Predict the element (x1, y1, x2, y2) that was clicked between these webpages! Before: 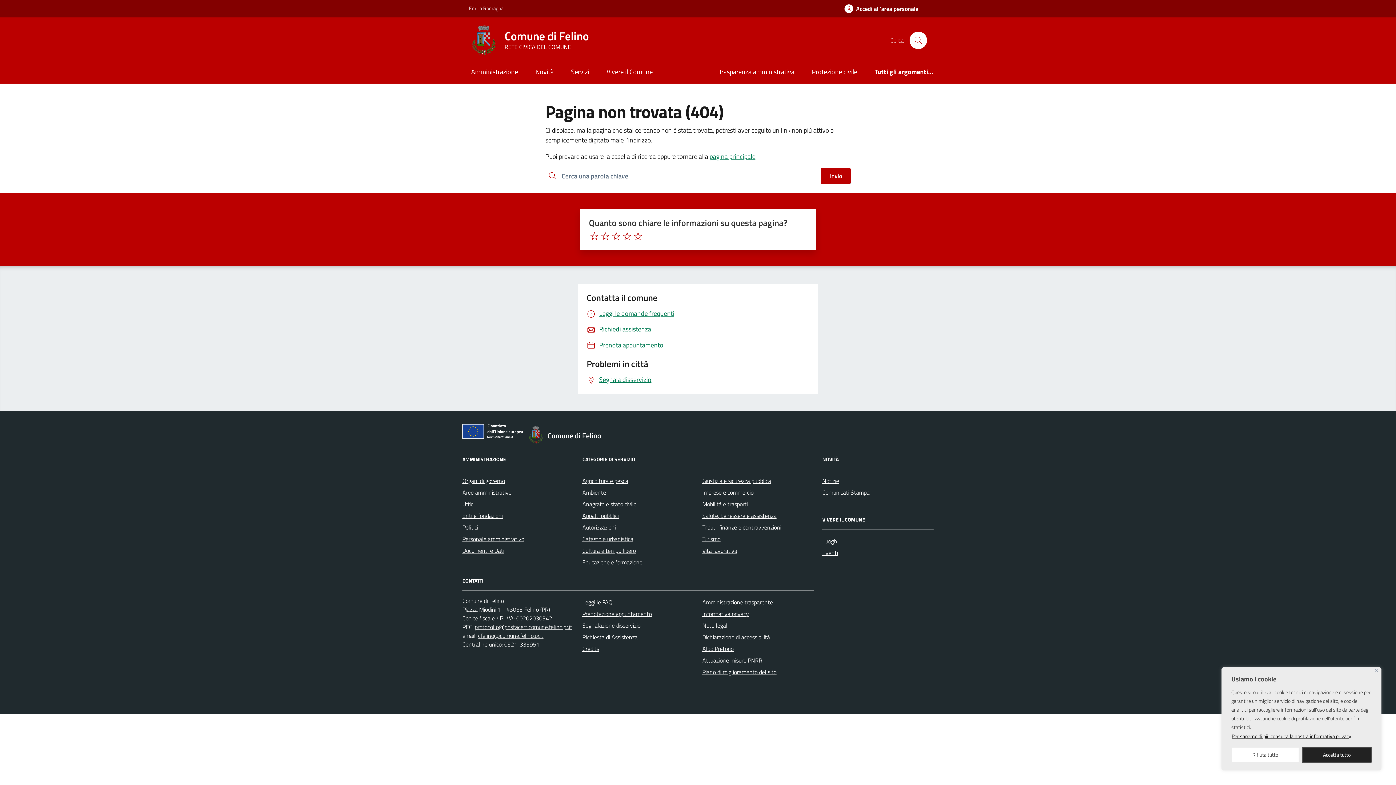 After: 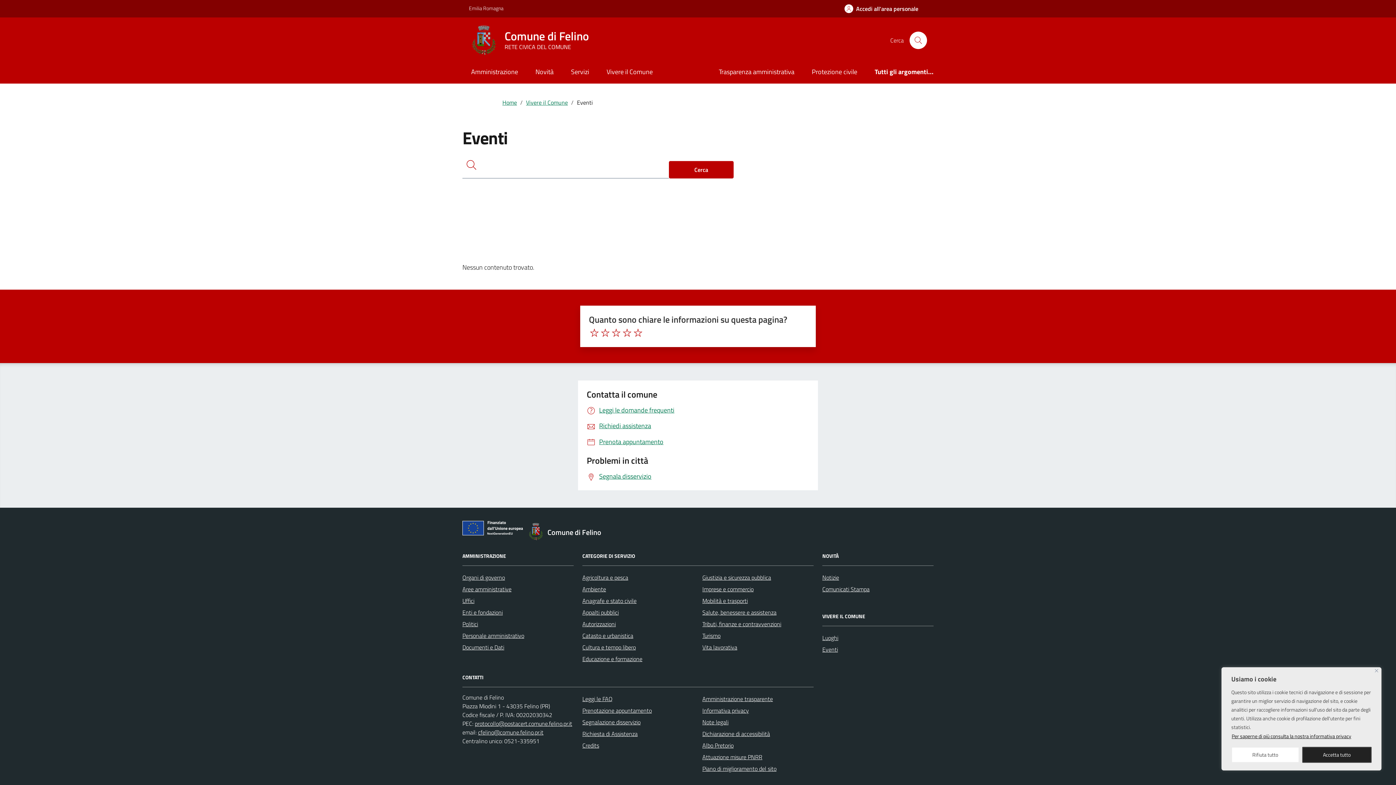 Action: label: Eventi bbox: (822, 547, 838, 558)